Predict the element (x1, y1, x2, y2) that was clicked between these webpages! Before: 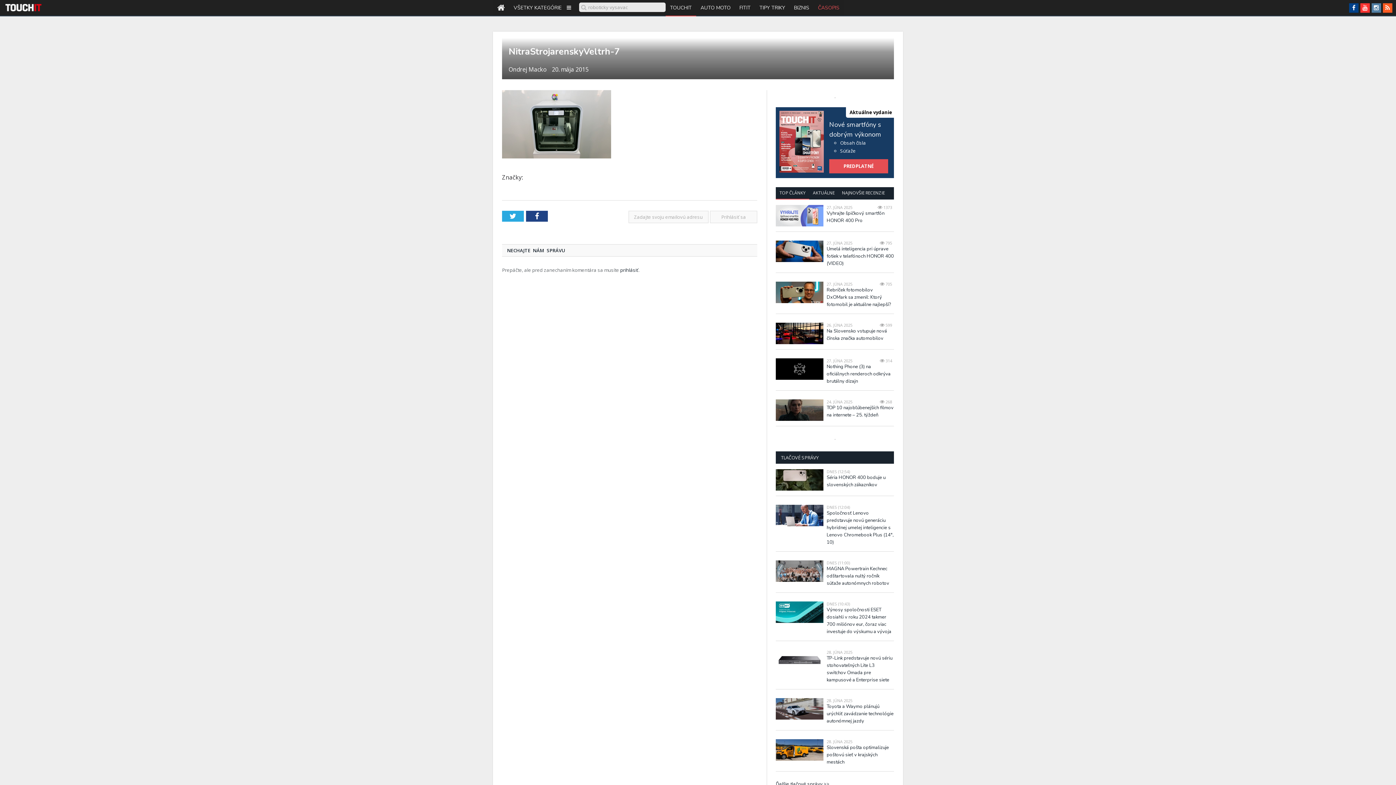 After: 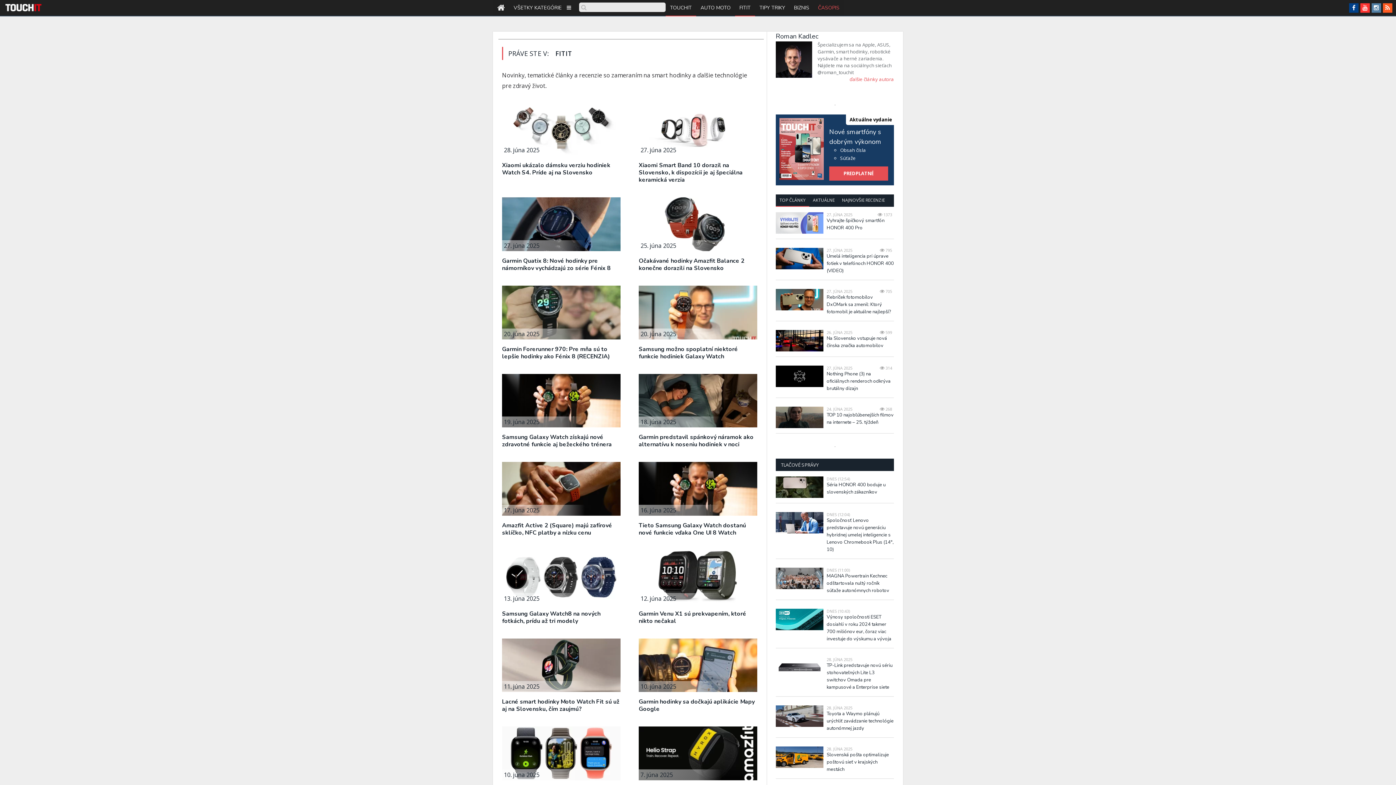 Action: label: FITIT bbox: (735, 0, 755, 16)